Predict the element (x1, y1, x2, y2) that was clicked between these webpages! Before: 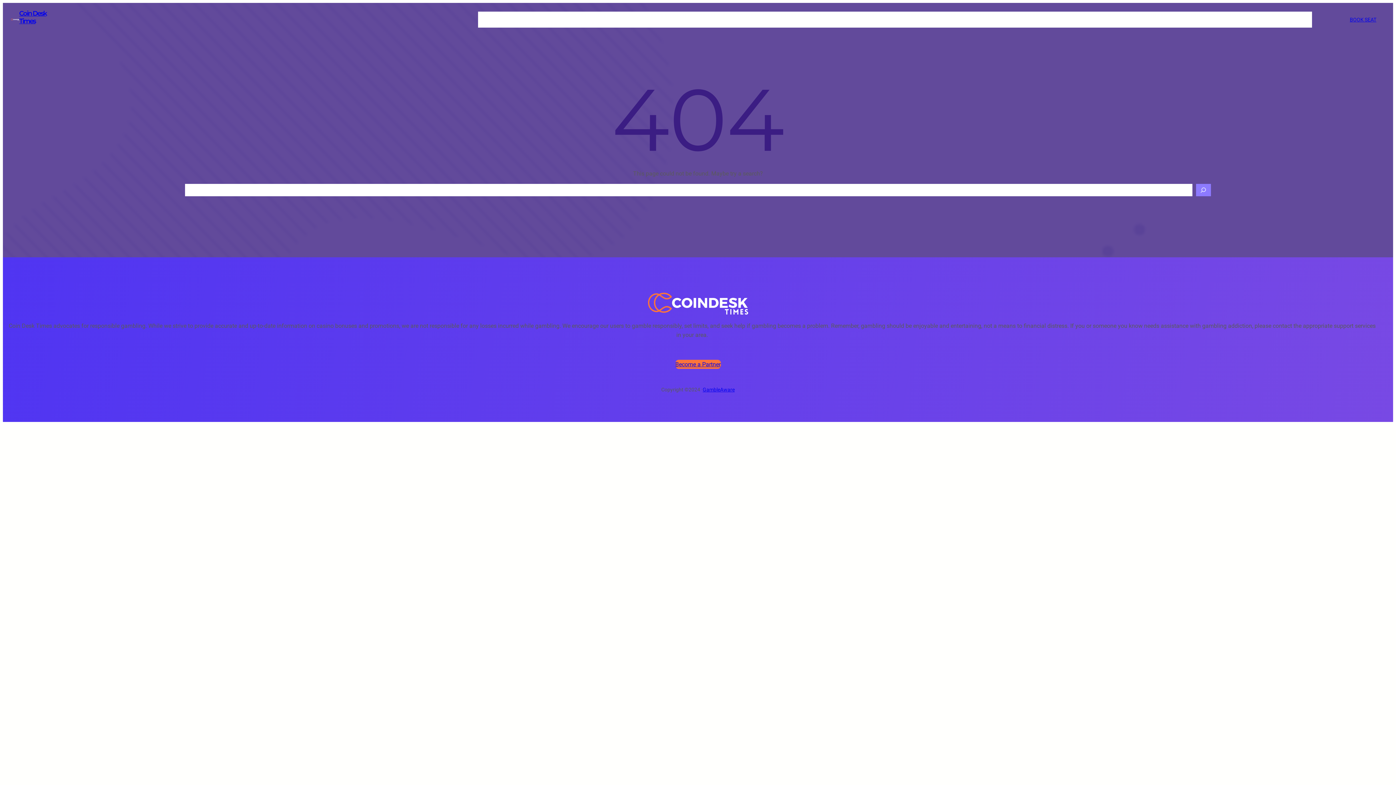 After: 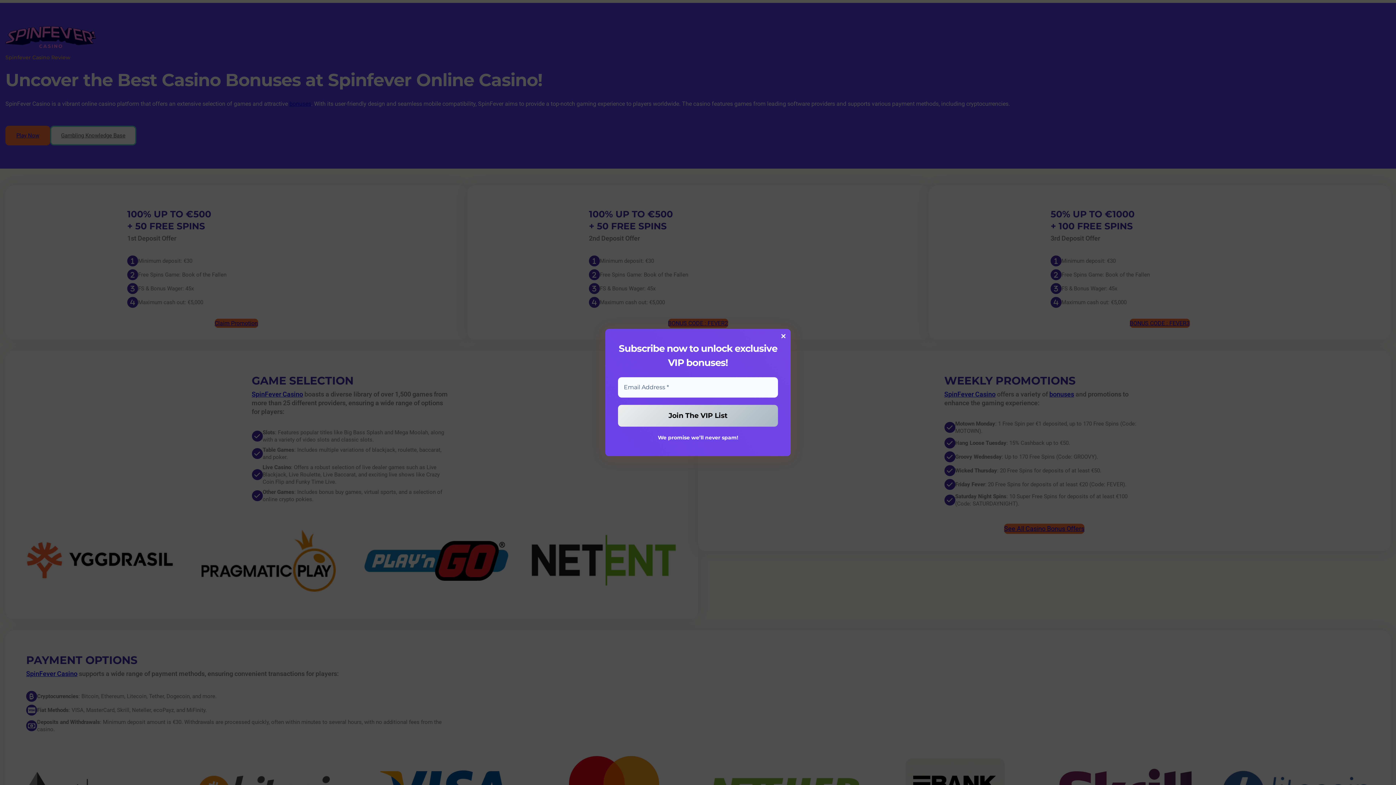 Action: label: SPINFEVER CASINO REVIEW bbox: (1148, 11, 1214, 19)